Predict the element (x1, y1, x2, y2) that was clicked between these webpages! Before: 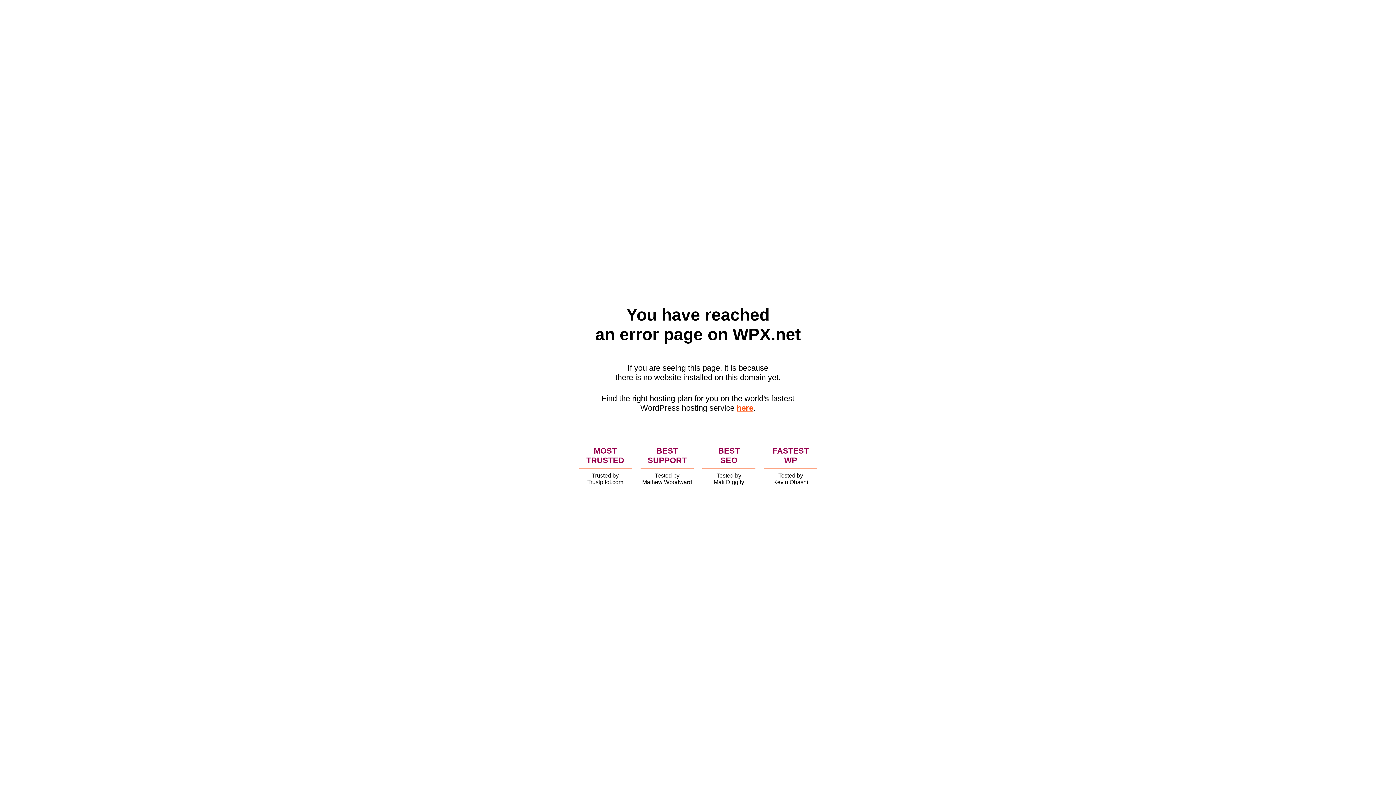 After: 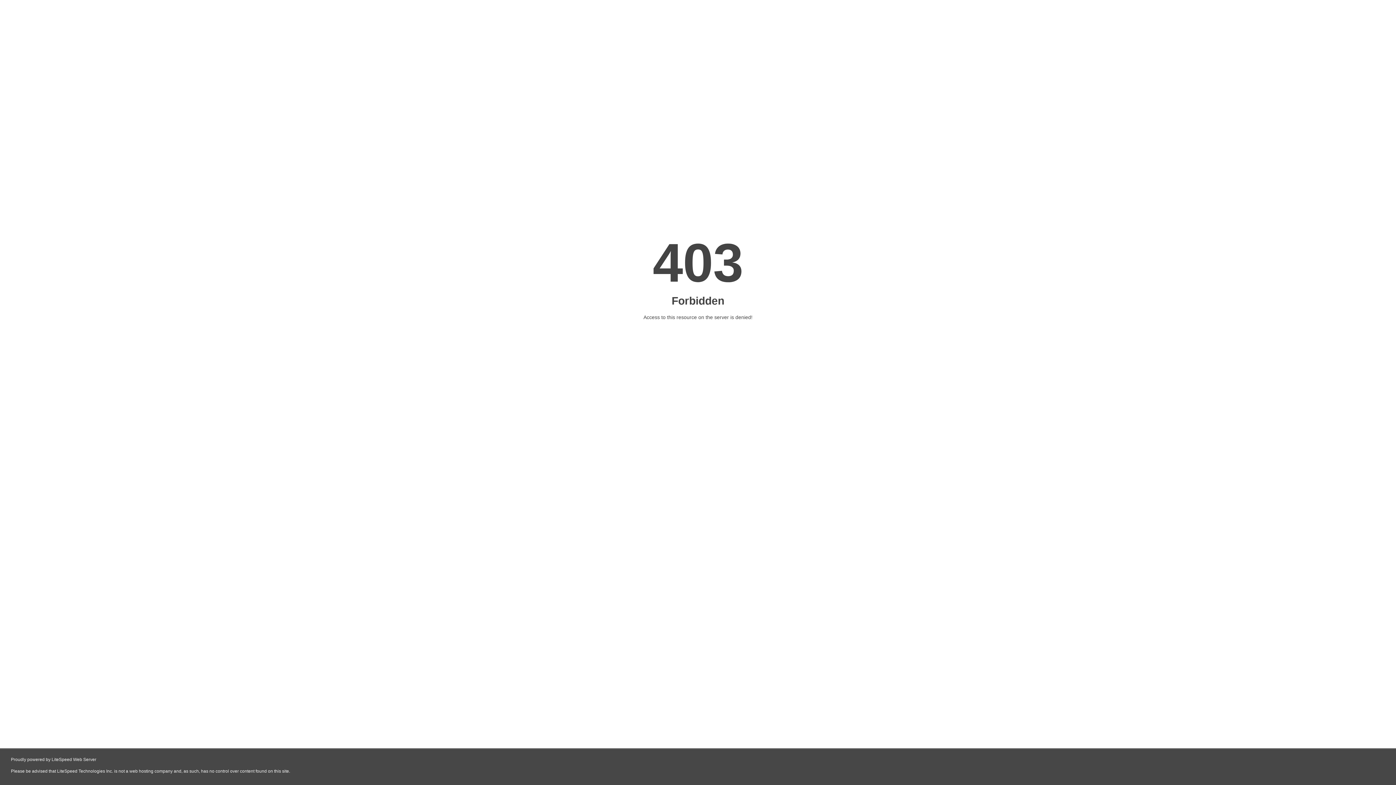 Action: label: here bbox: (736, 403, 753, 412)